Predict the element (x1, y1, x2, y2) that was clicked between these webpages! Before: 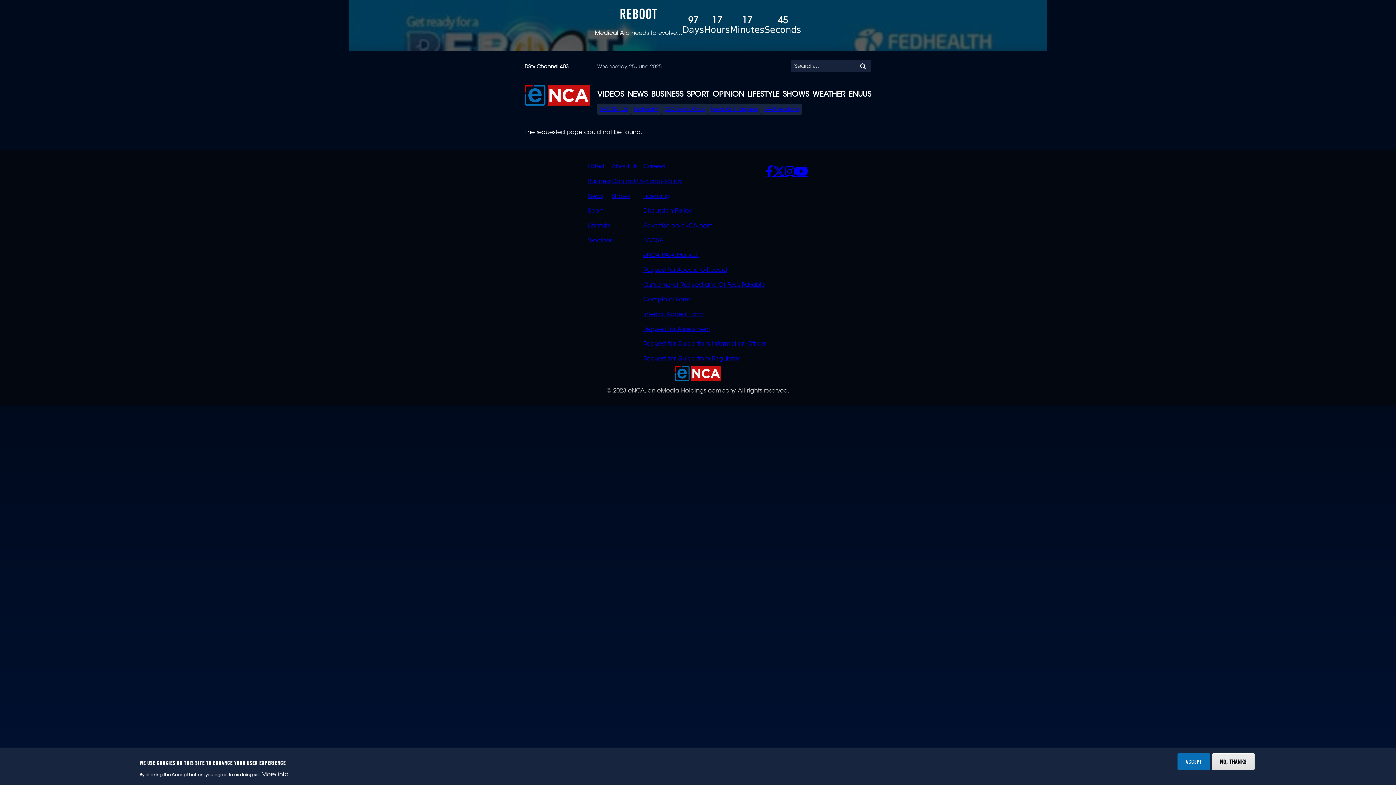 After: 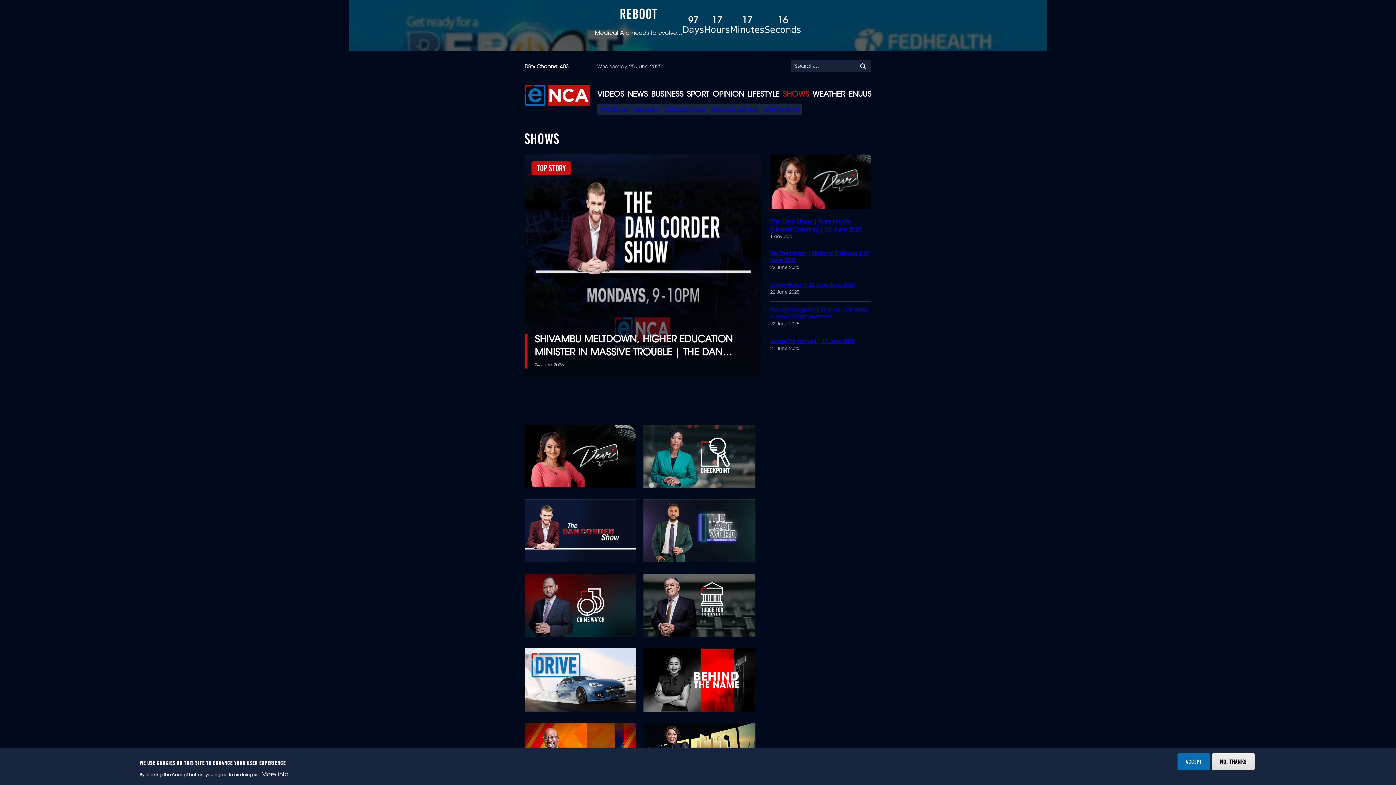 Action: bbox: (782, 89, 809, 101) label: SHOWS